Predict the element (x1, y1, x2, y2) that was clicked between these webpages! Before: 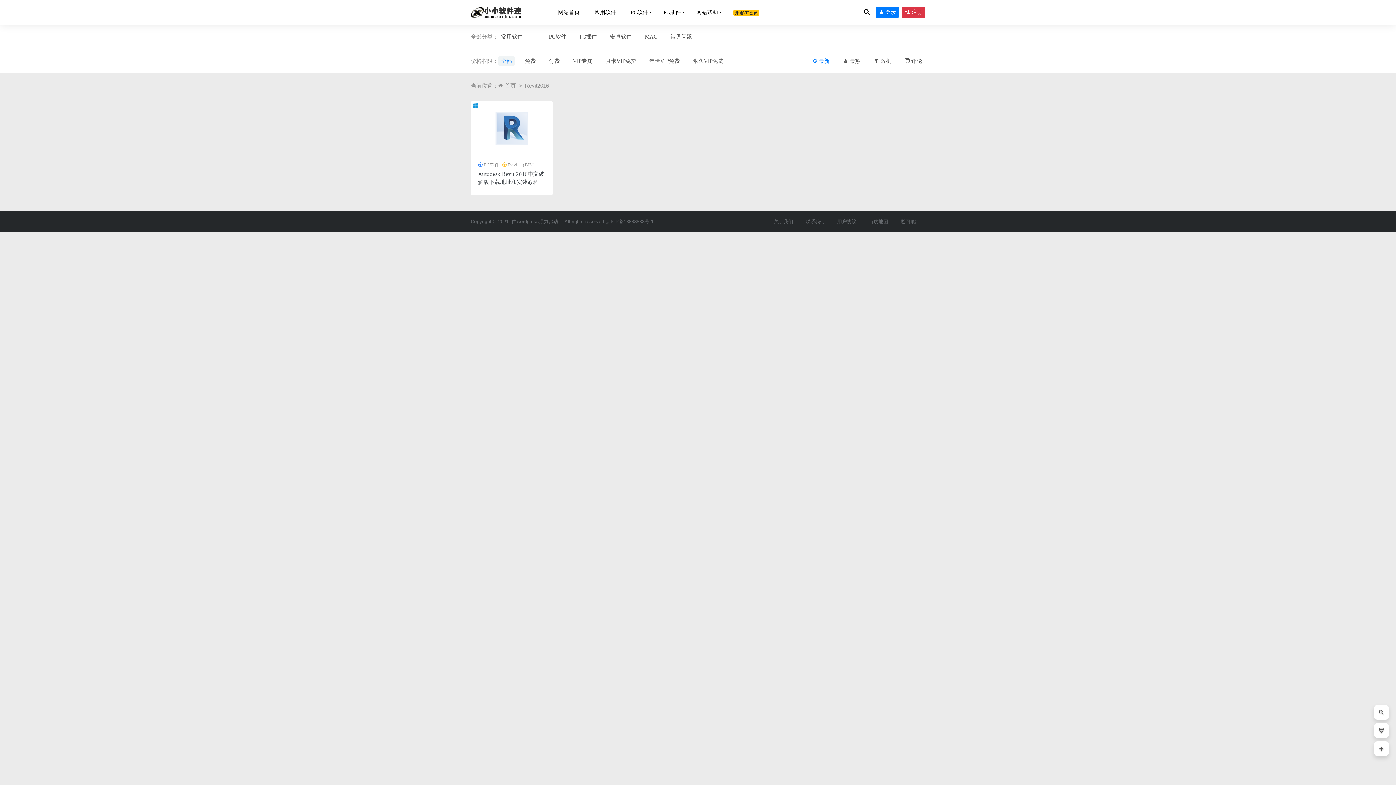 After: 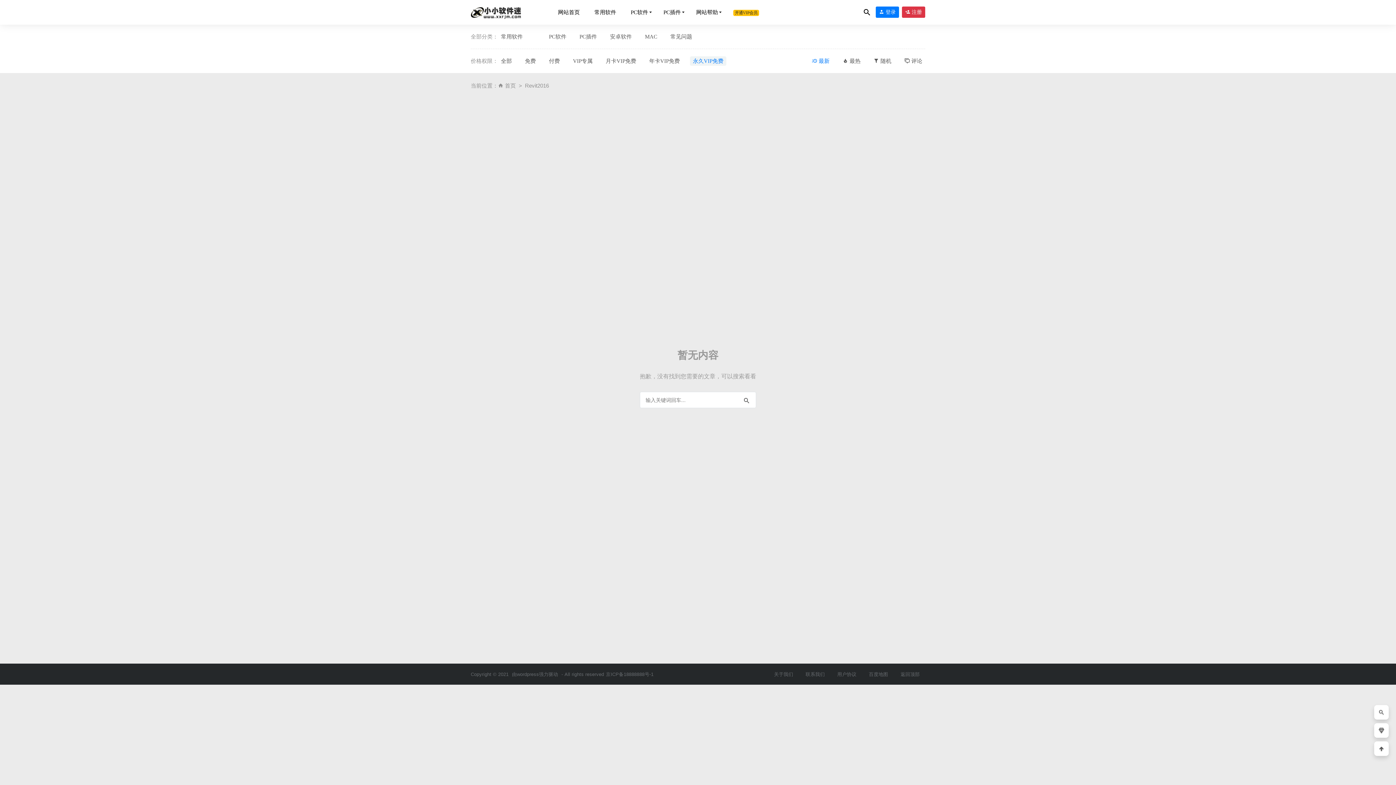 Action: bbox: (690, 56, 726, 65) label: 永久VIP免费